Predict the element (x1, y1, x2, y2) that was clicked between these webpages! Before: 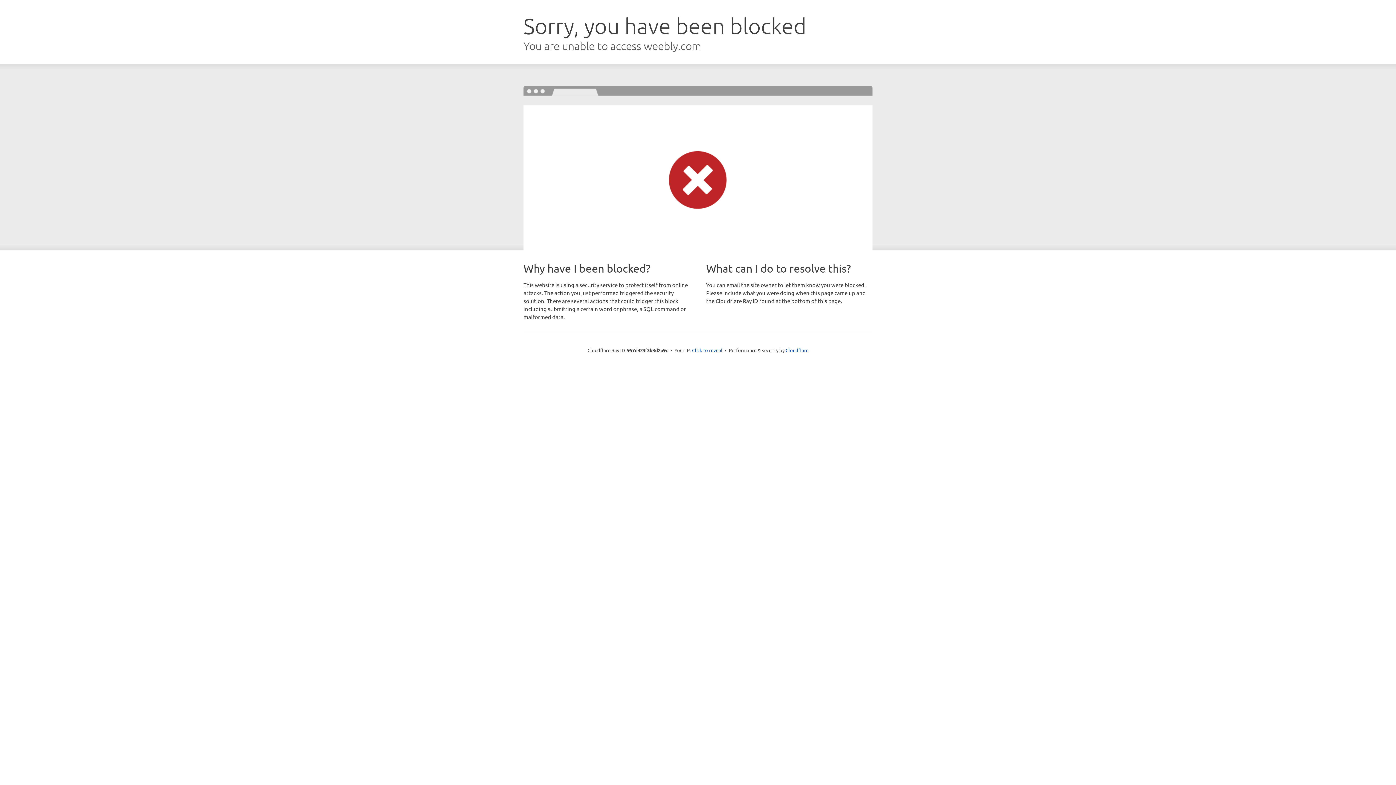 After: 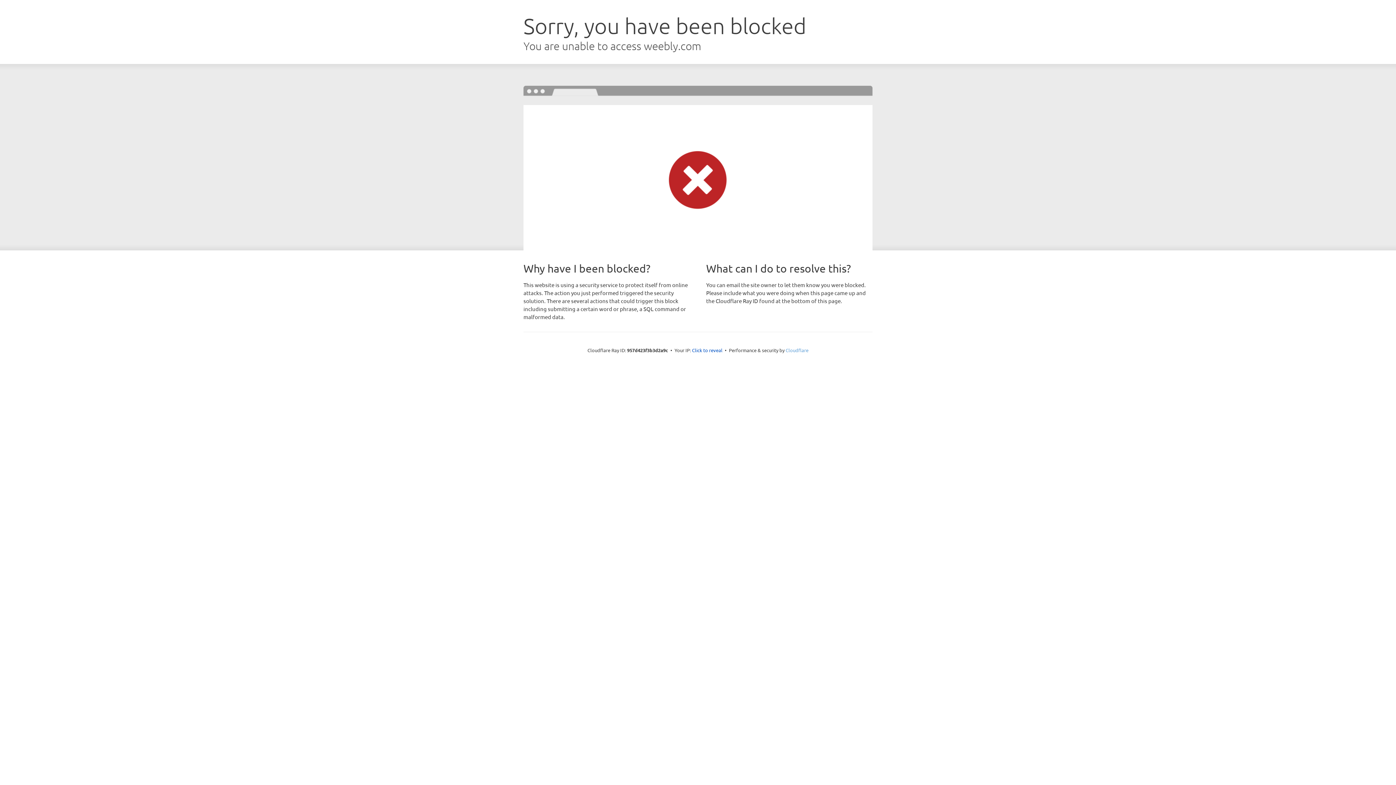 Action: label: Cloudflare bbox: (785, 347, 808, 353)